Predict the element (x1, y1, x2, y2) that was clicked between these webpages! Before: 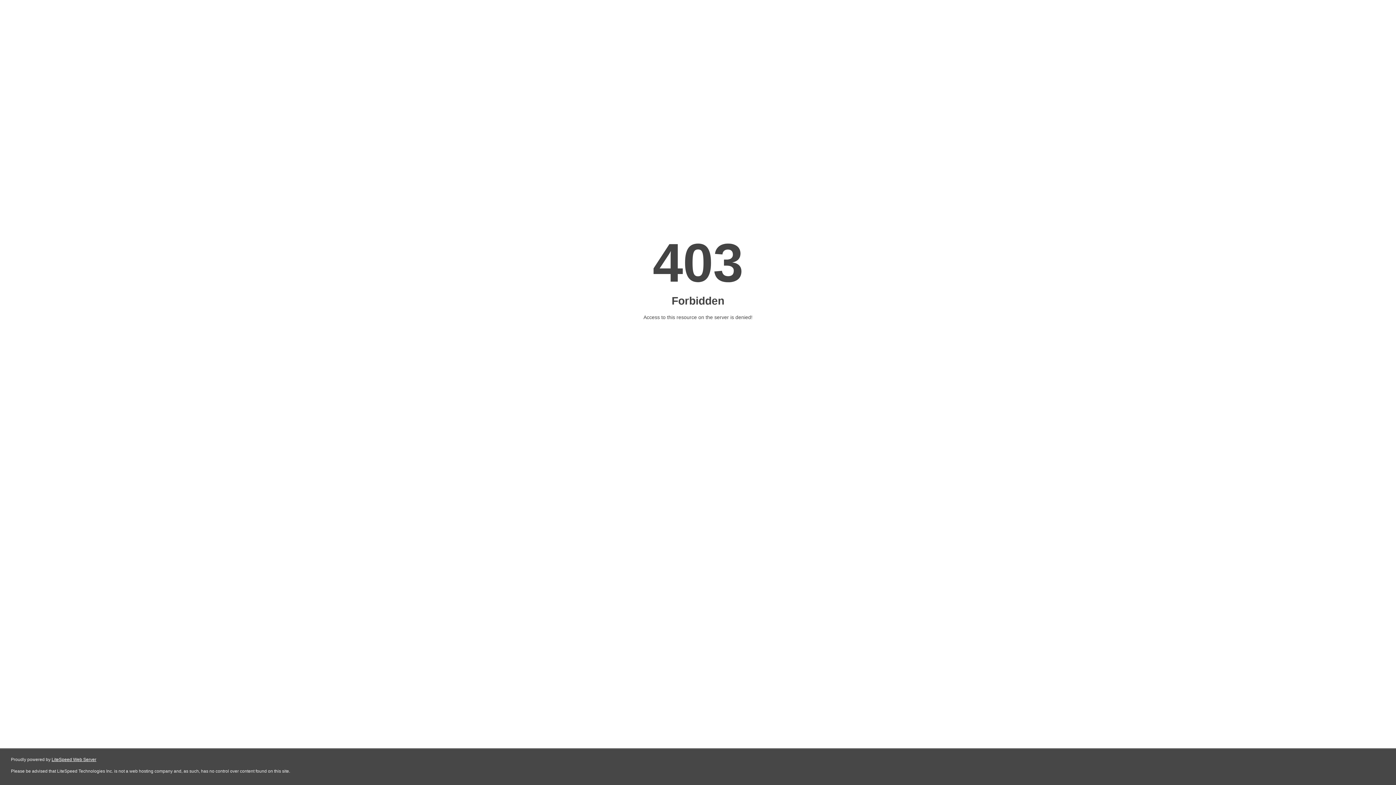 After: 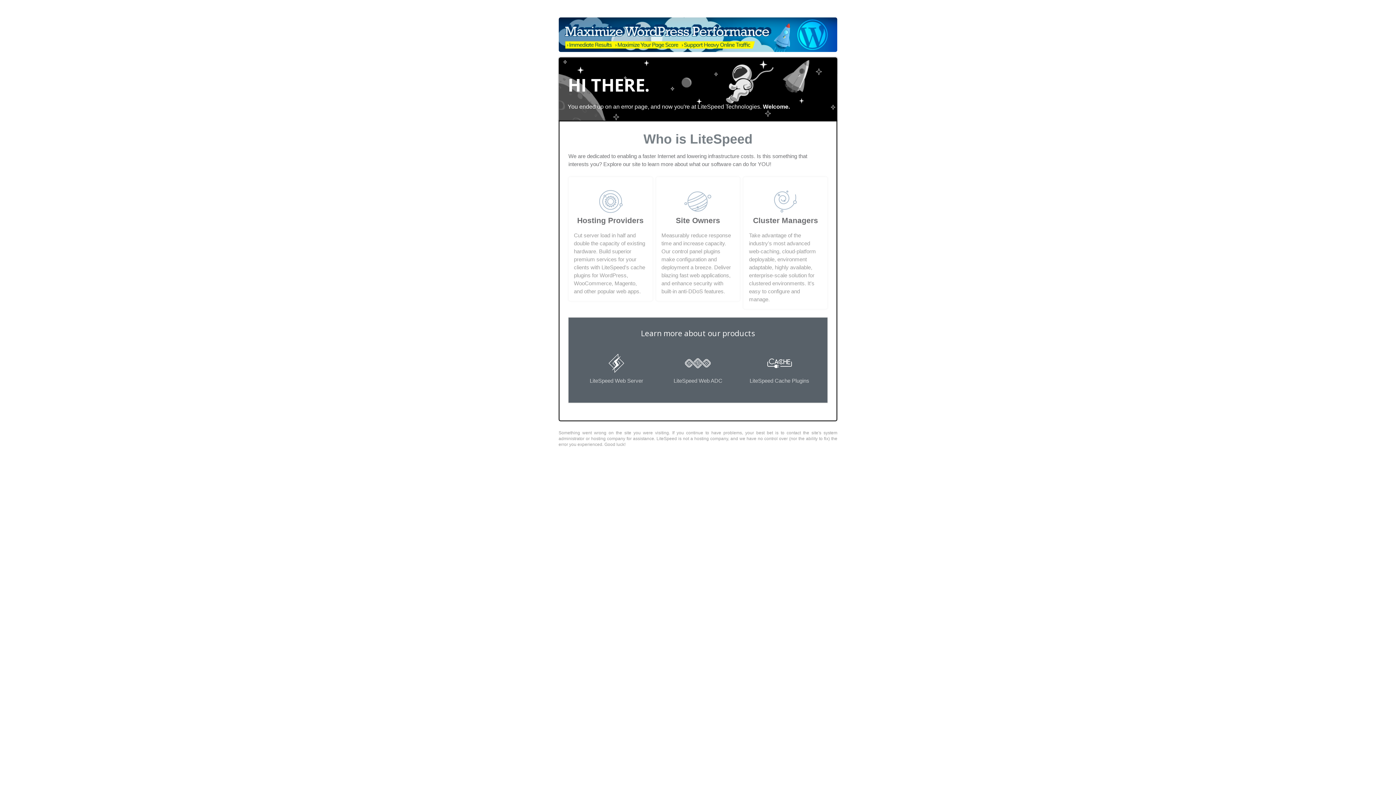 Action: label: LiteSpeed Web Server bbox: (51, 757, 96, 762)